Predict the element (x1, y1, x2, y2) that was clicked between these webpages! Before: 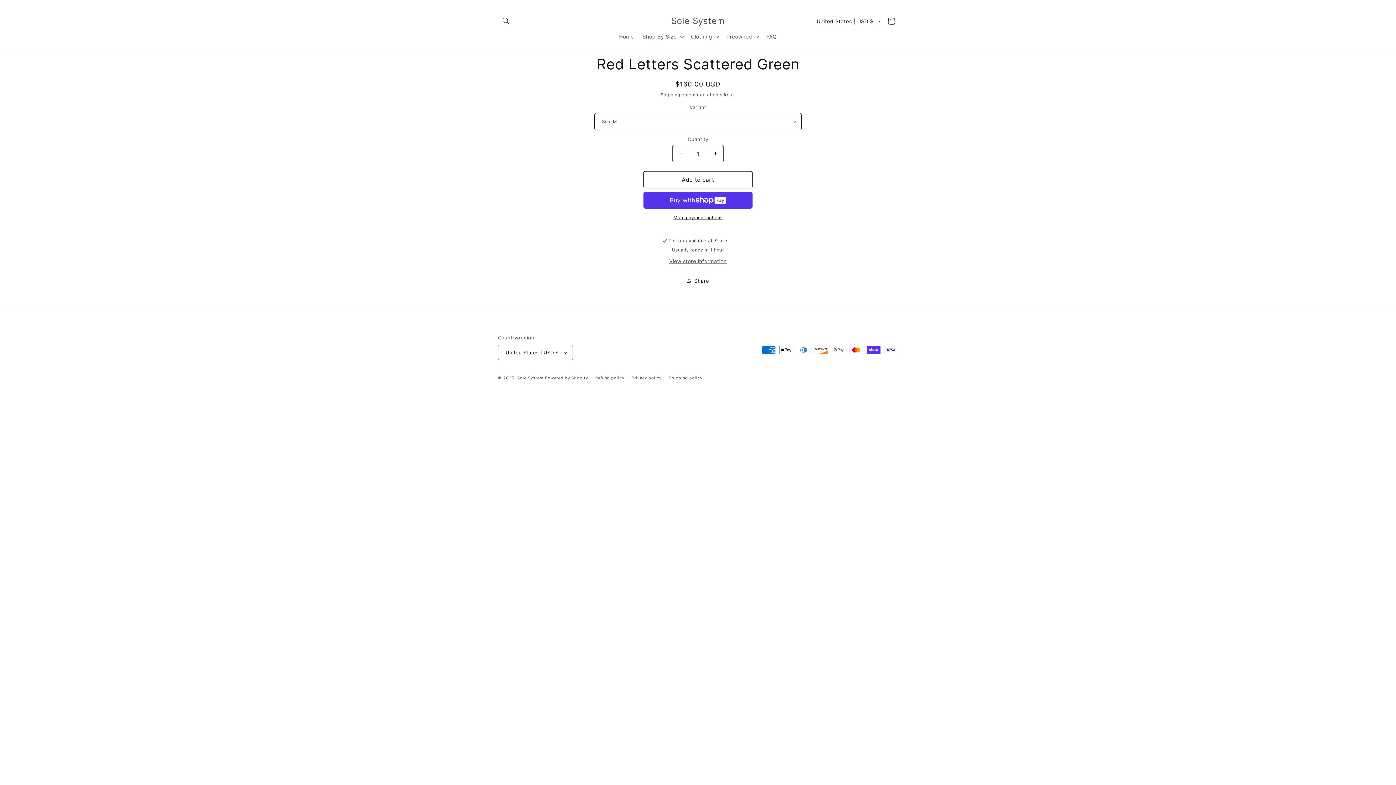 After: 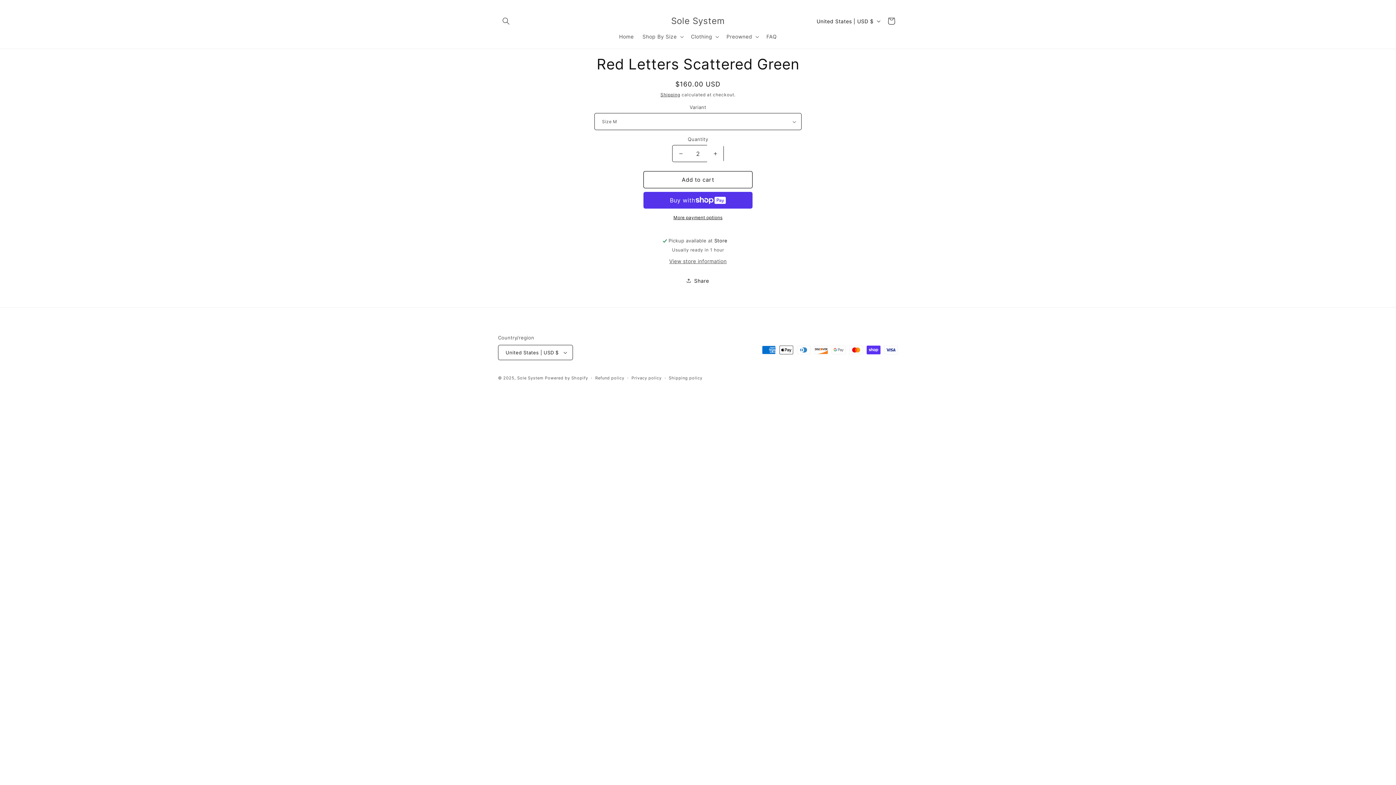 Action: label: Increase quantity for Red Letters Scattered Green bbox: (707, 145, 723, 162)